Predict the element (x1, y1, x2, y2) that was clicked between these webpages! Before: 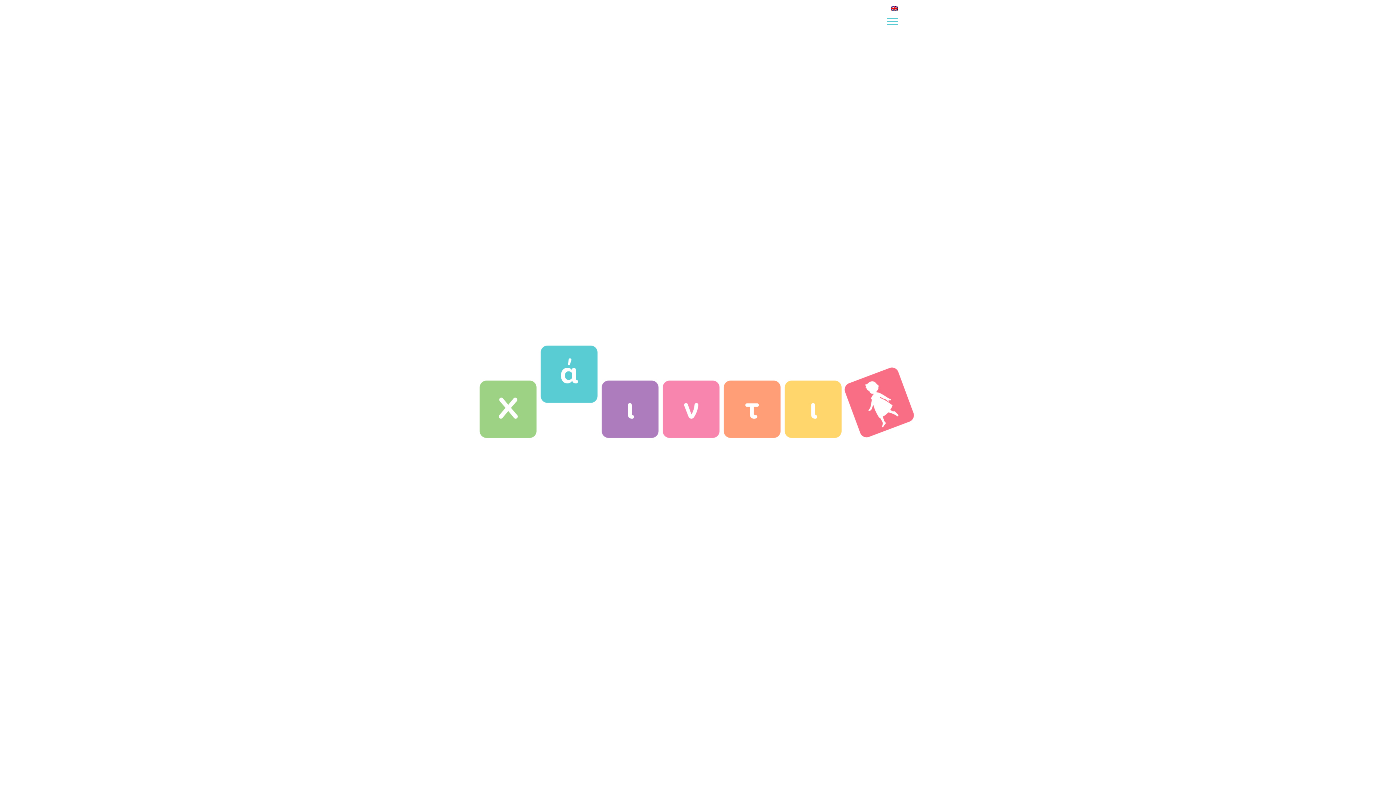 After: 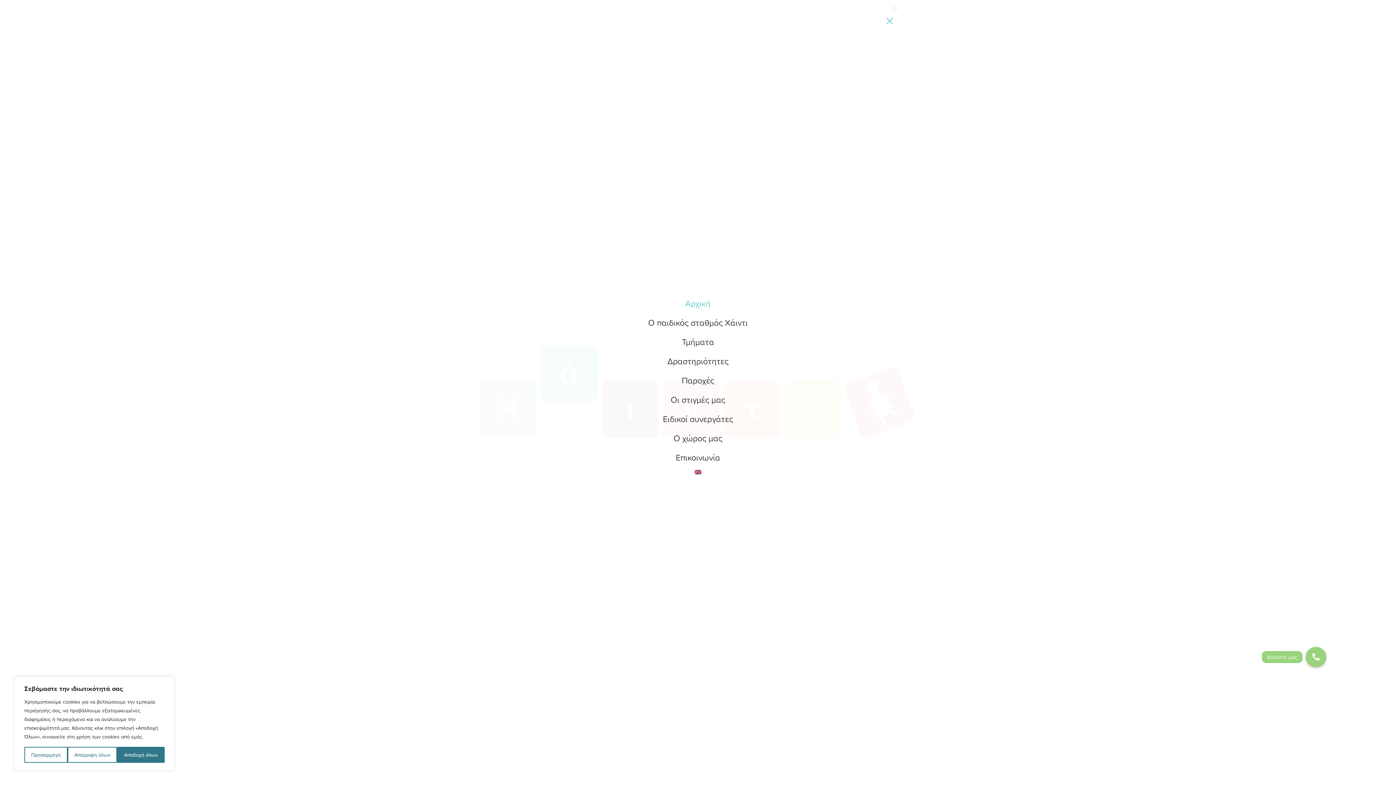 Action: bbox: (879, 18, 906, 24) label: Toggle Menu